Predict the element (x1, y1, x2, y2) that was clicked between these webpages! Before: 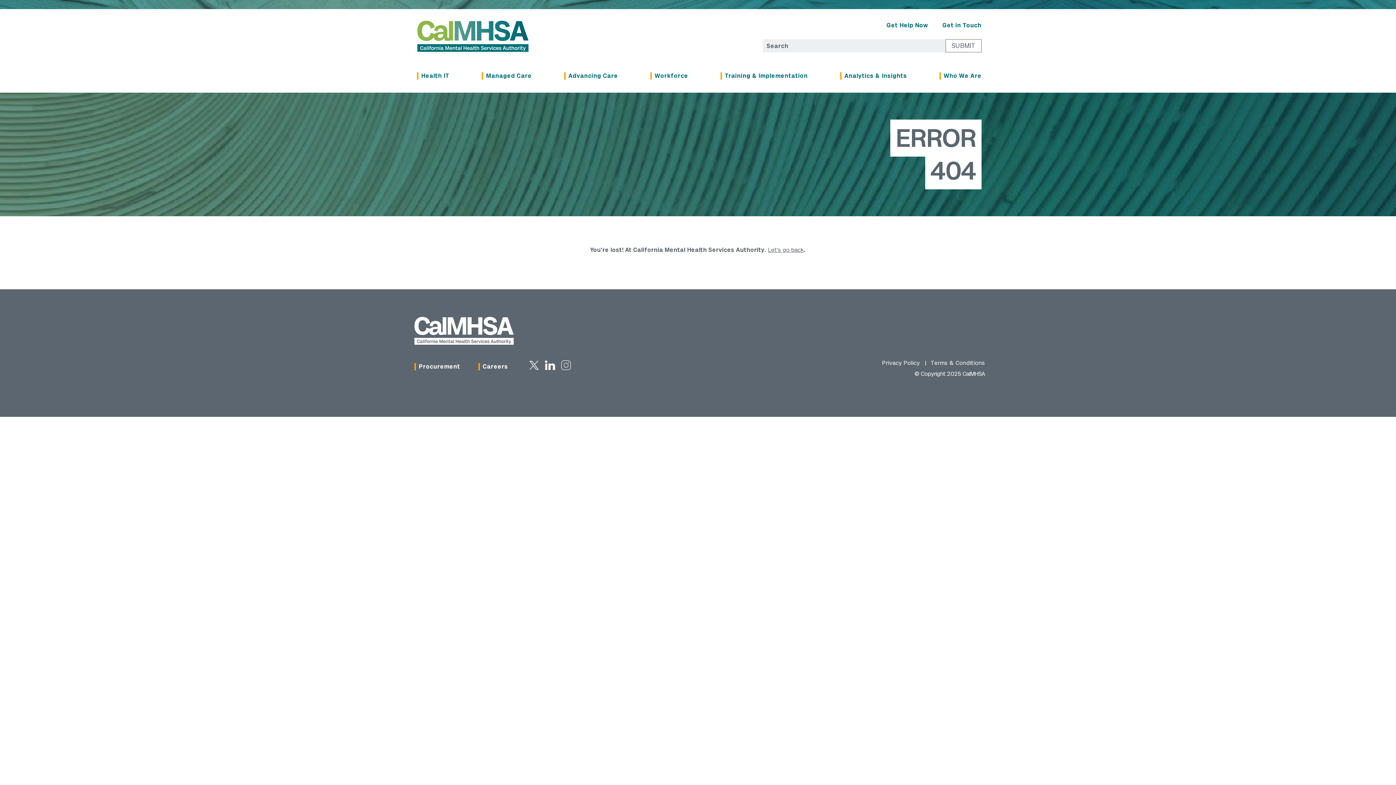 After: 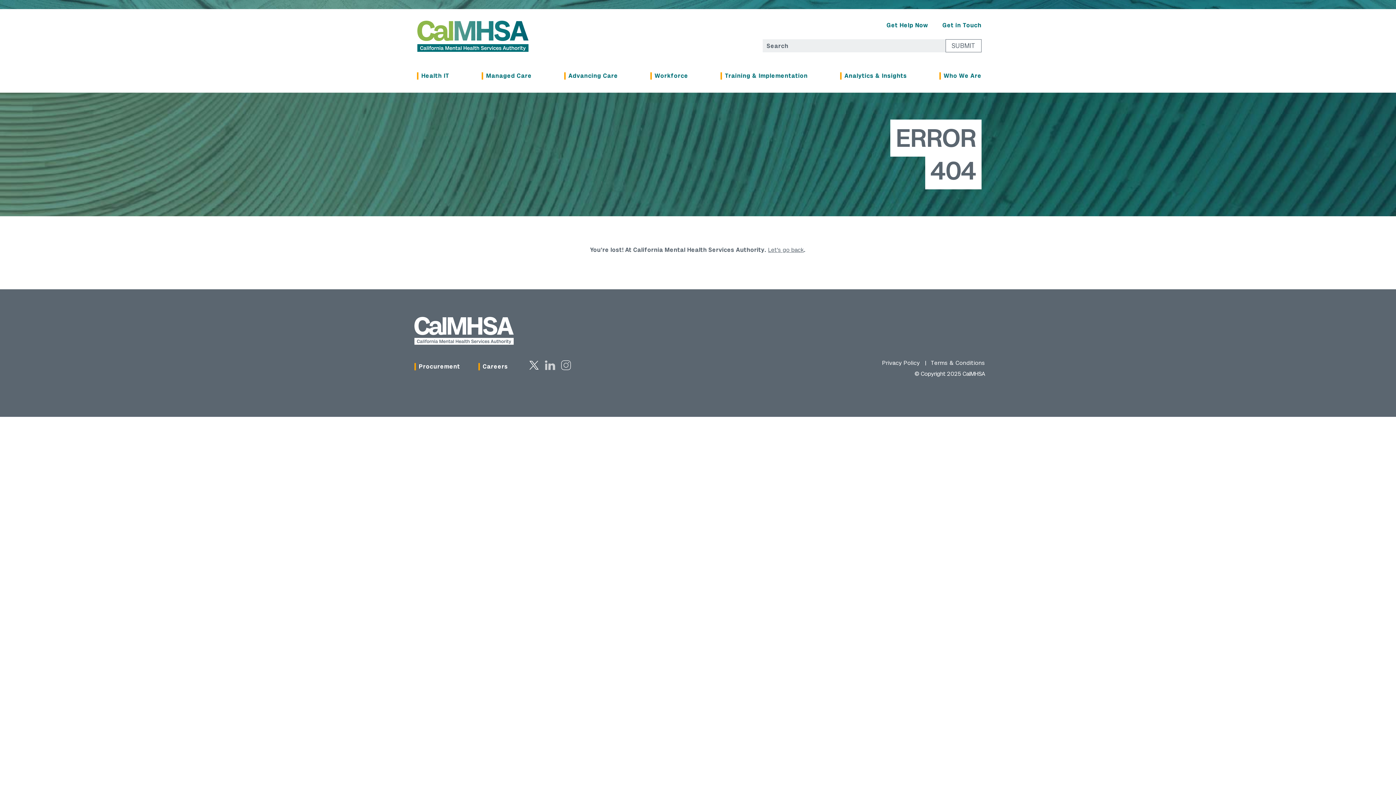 Action: bbox: (545, 360, 555, 372)